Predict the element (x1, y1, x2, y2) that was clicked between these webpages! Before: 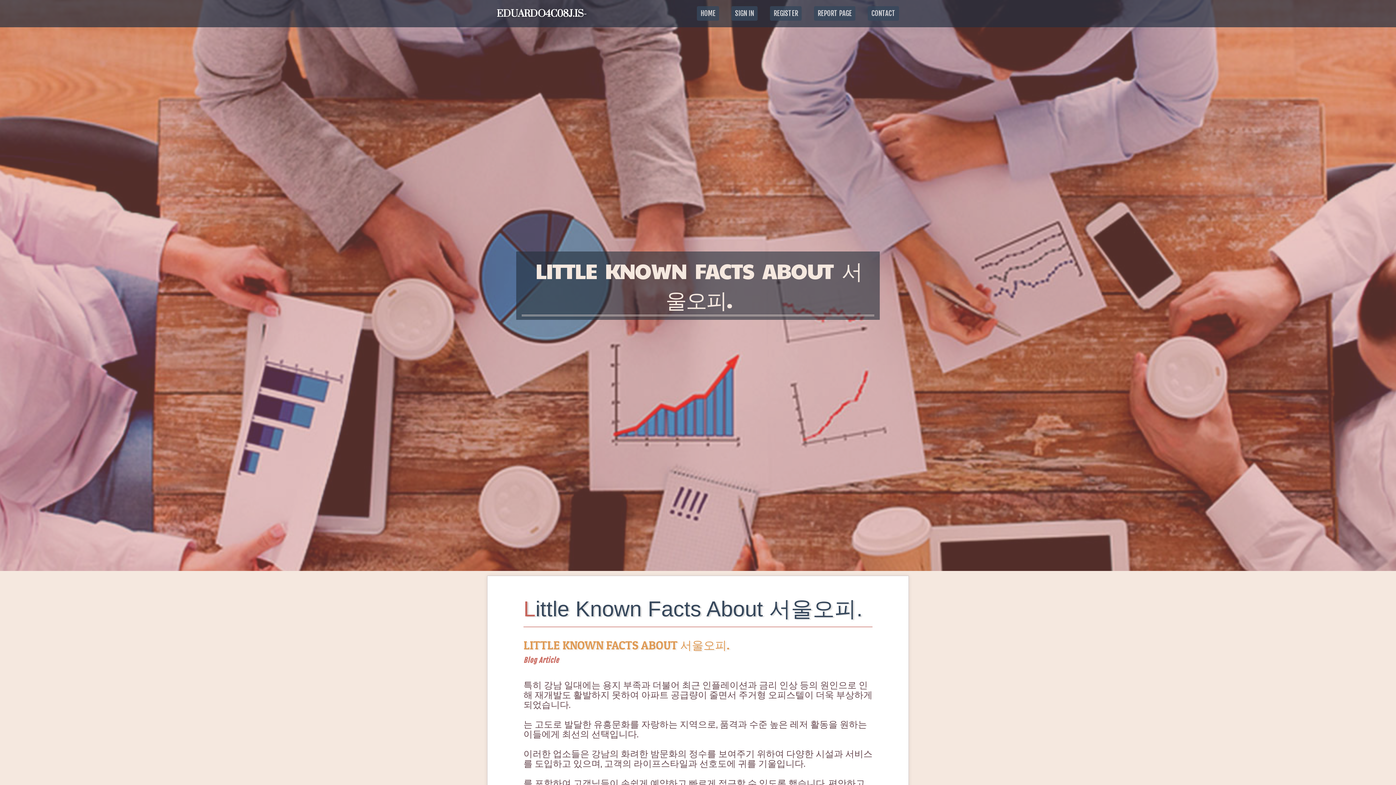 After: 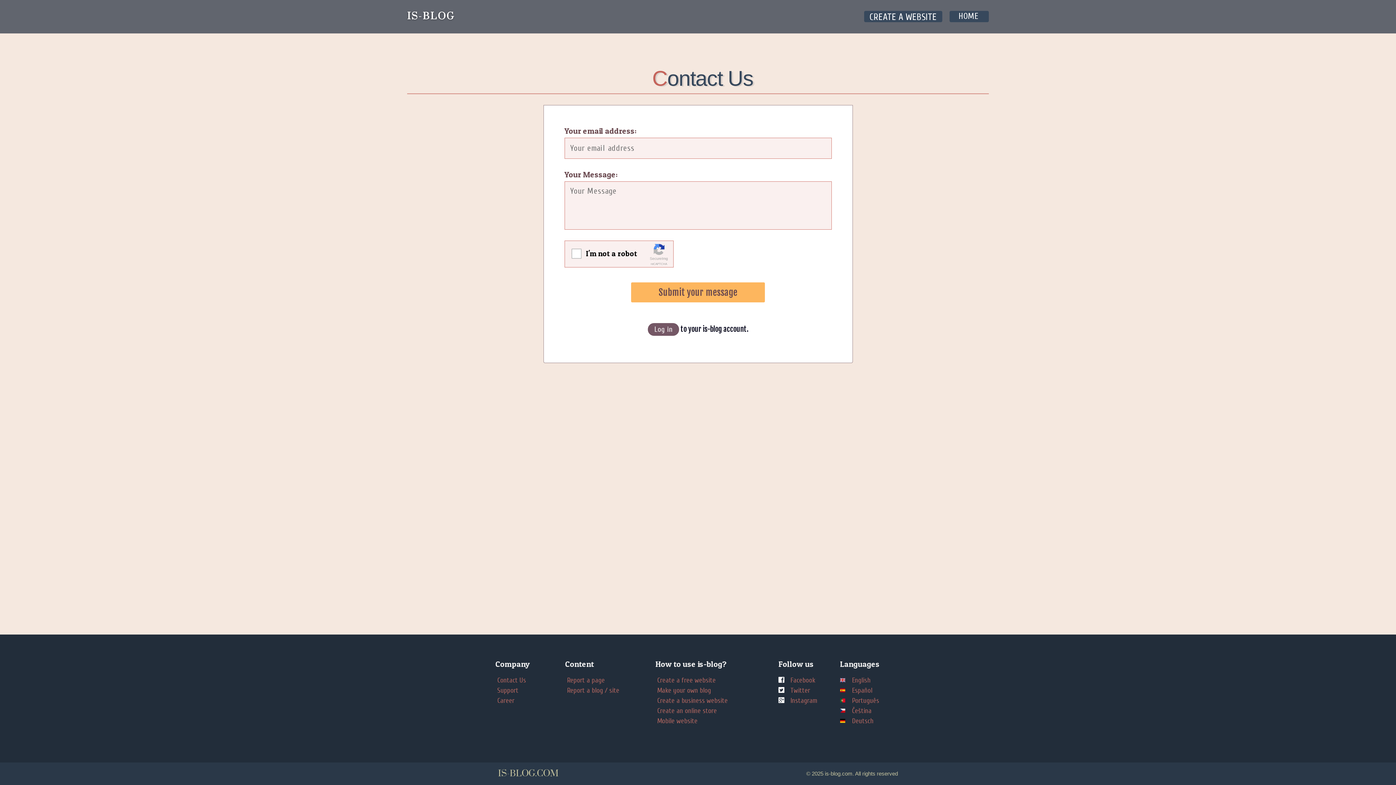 Action: label: CONTACT bbox: (861, 0, 905, 27)